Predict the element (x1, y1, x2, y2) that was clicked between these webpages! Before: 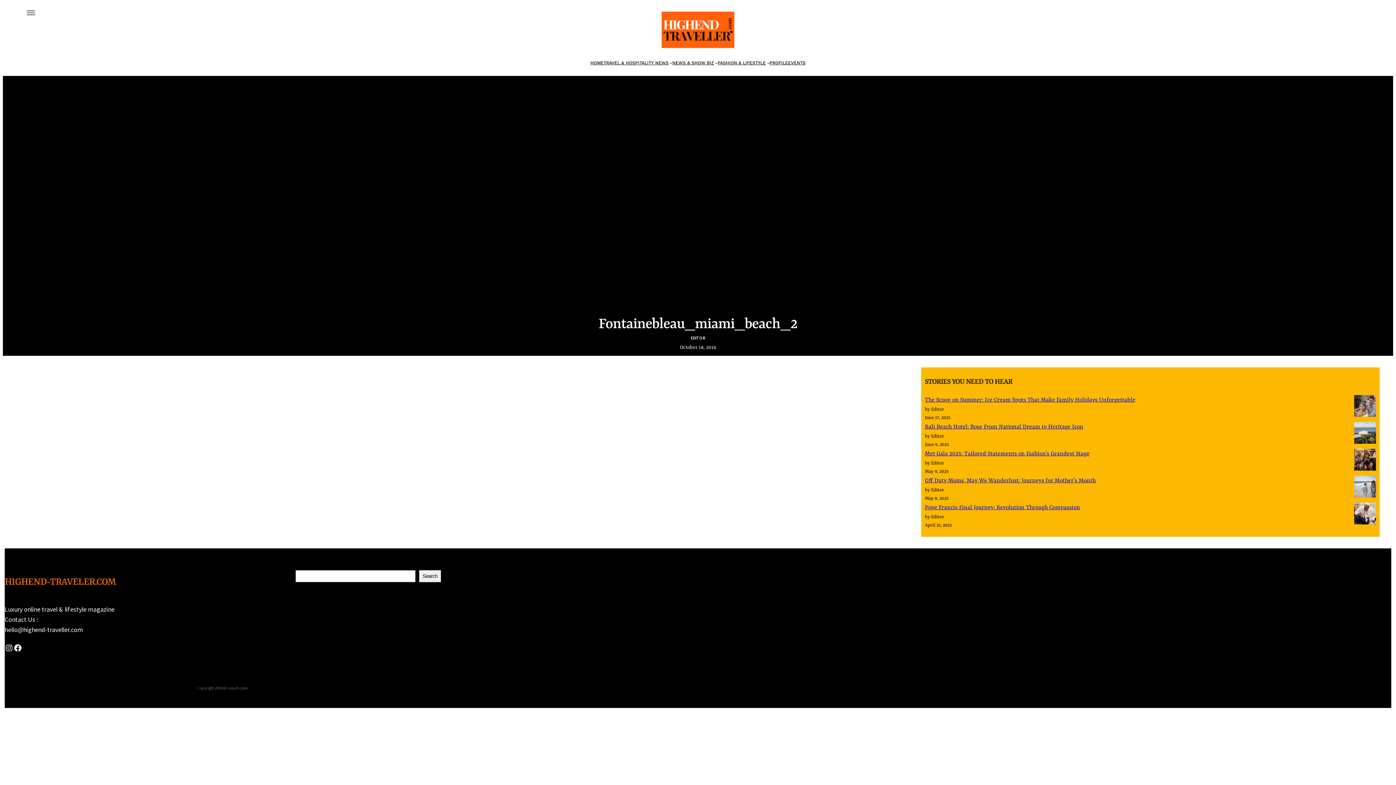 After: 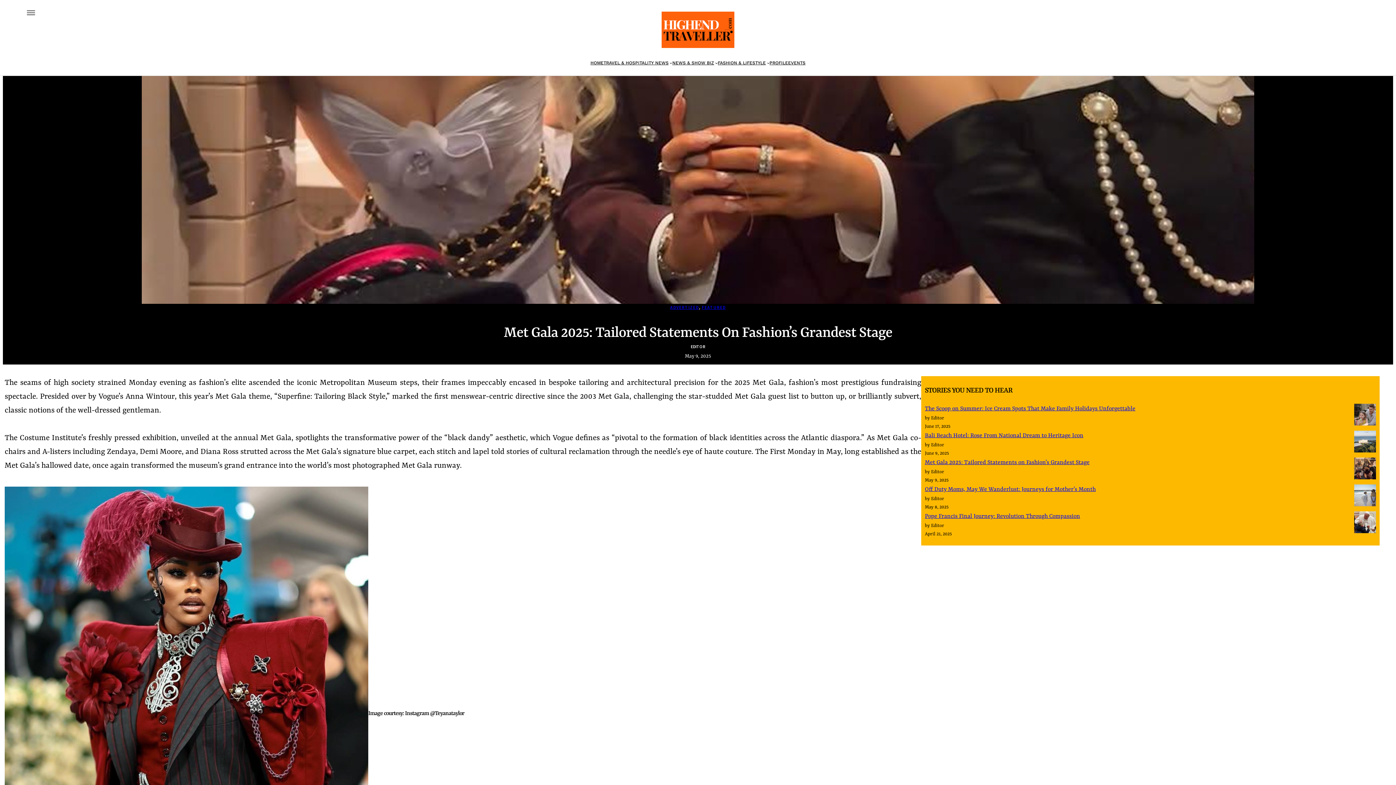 Action: bbox: (925, 450, 1089, 457) label: Met Gala 2025: Tailored Statements on Fashion’s Grandest Stage